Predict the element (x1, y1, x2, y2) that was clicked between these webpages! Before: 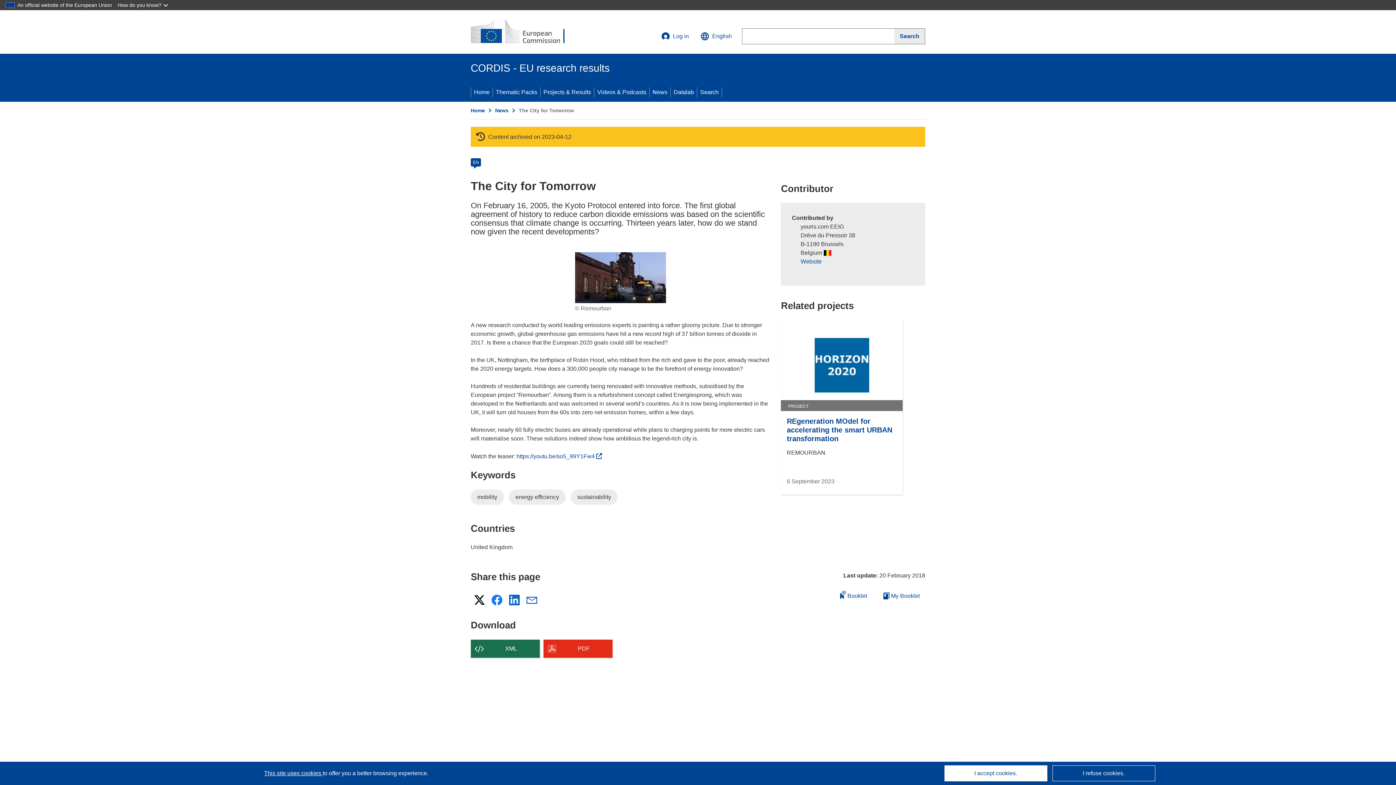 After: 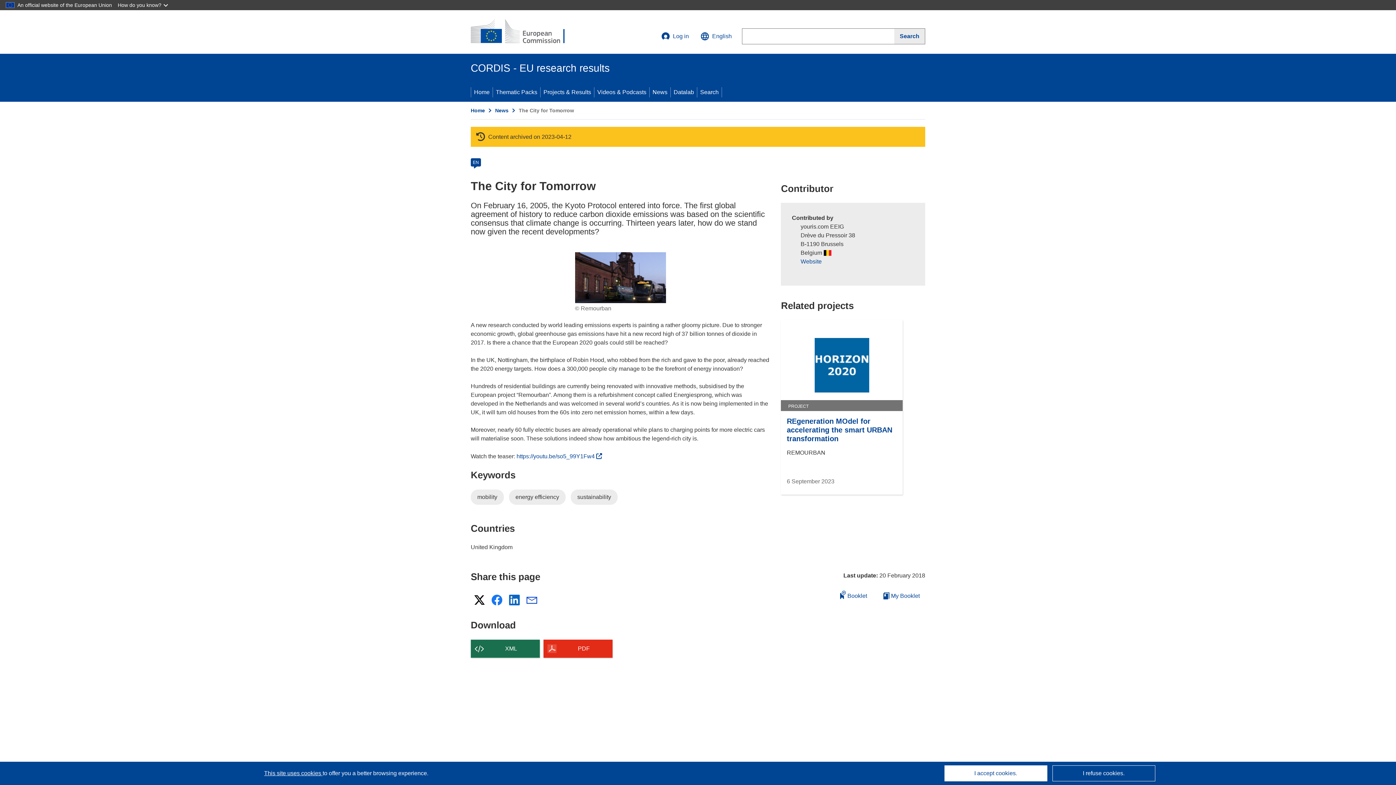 Action: label: en bbox: (472, 160, 479, 165)